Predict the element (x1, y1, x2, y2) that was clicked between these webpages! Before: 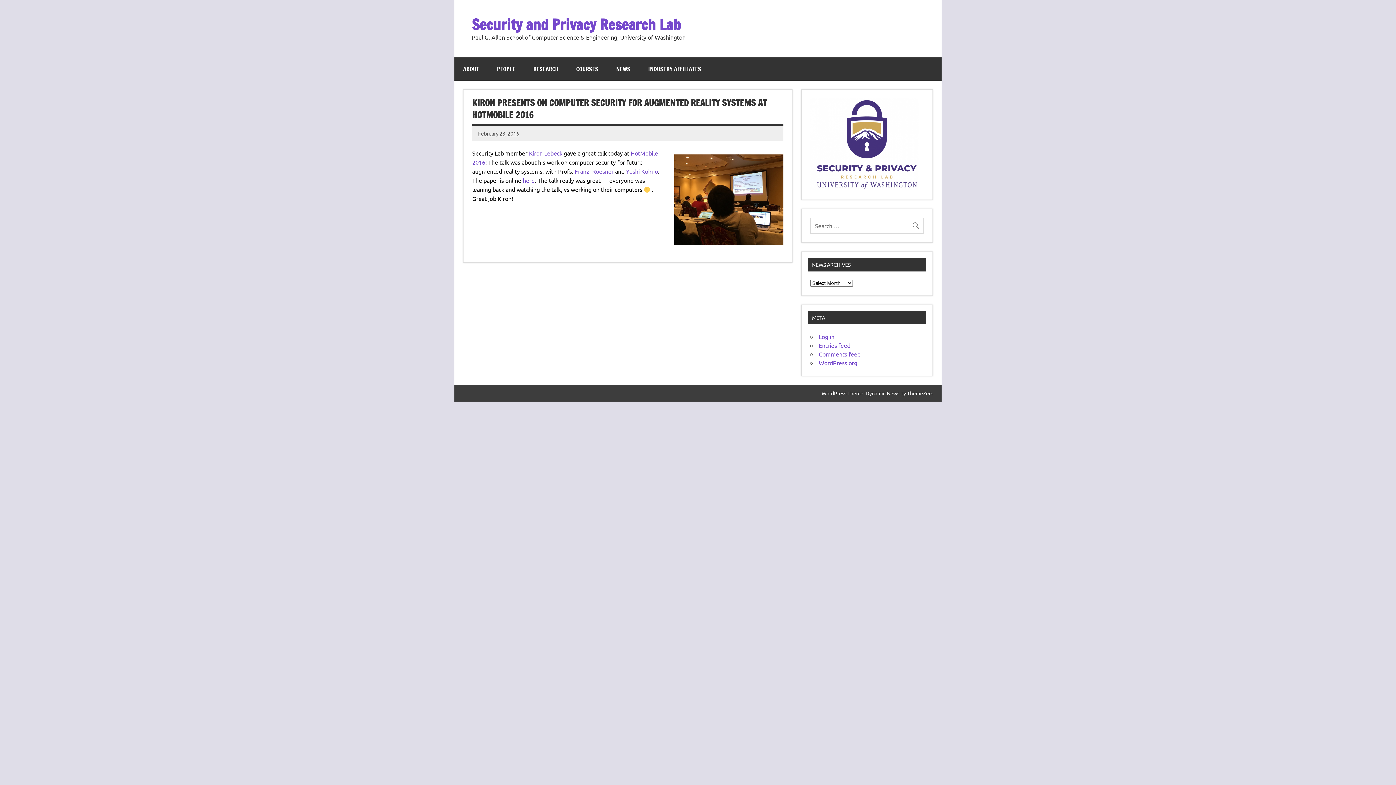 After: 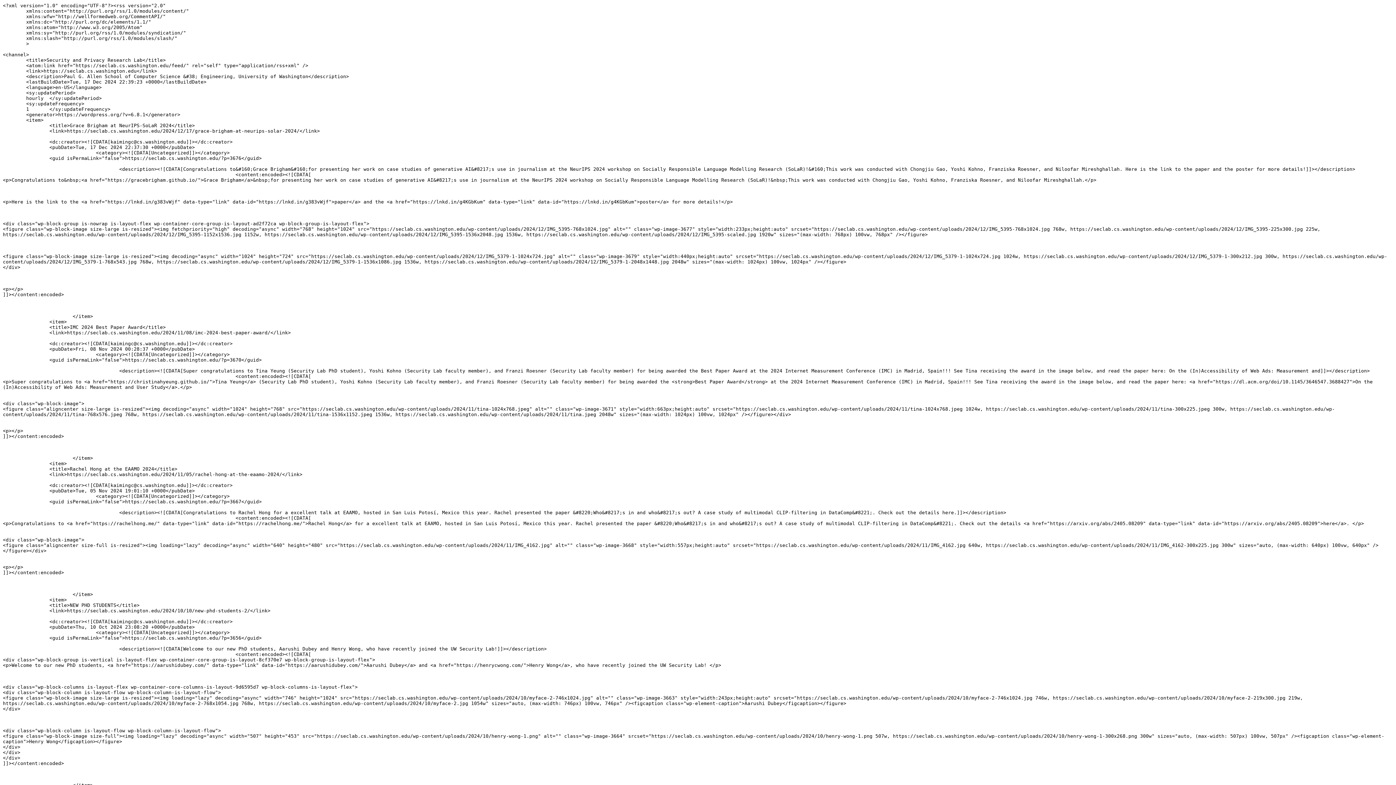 Action: label: Entries feed bbox: (819, 341, 850, 349)